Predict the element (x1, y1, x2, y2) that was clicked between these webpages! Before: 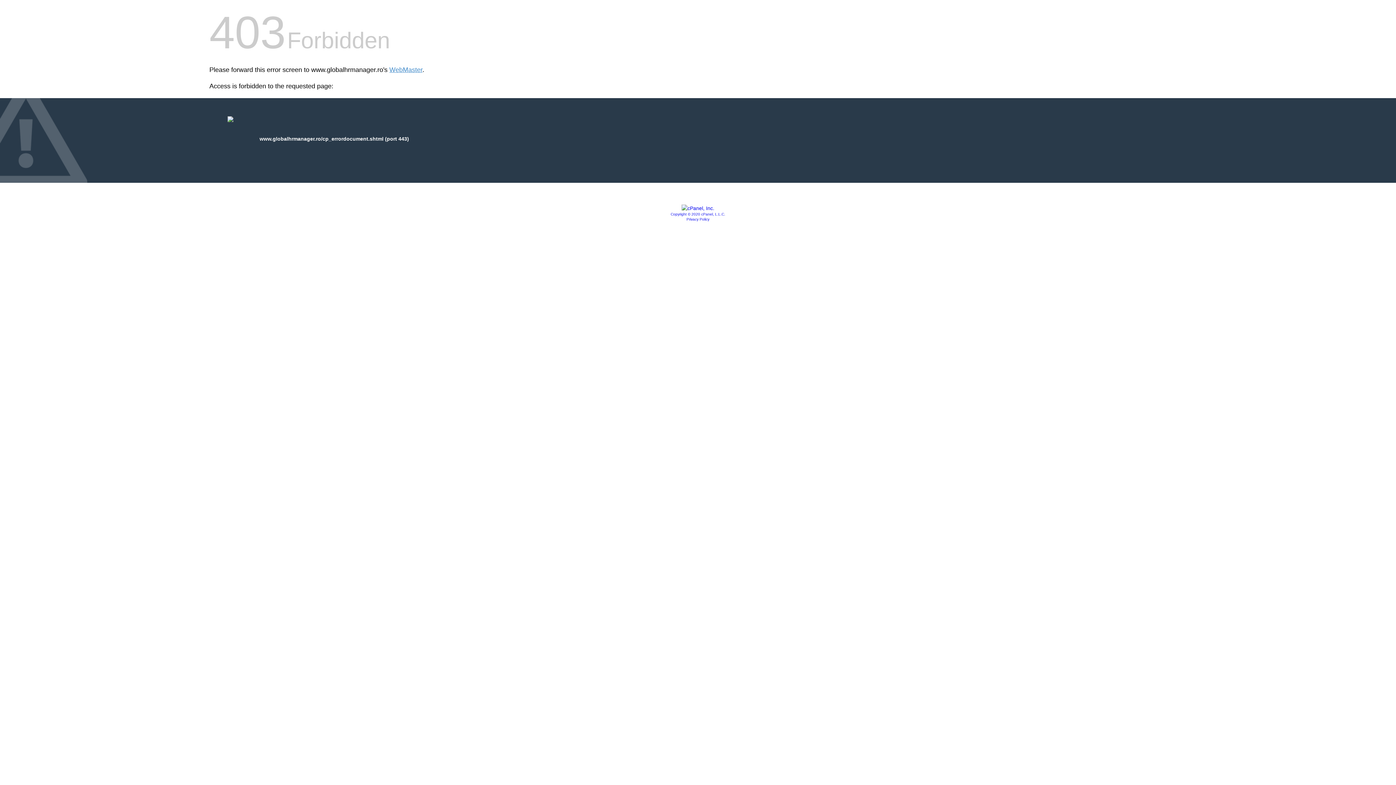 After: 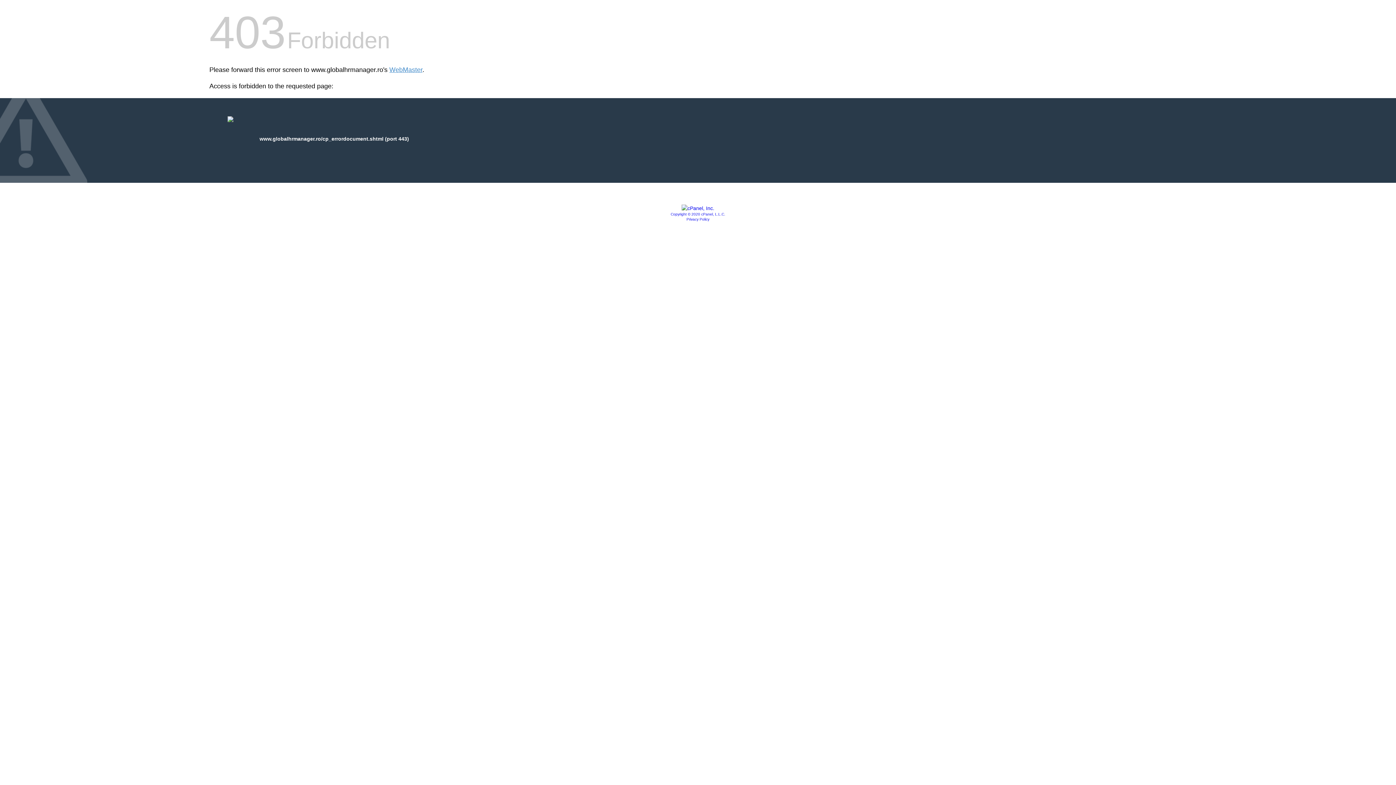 Action: bbox: (681, 205, 714, 211)